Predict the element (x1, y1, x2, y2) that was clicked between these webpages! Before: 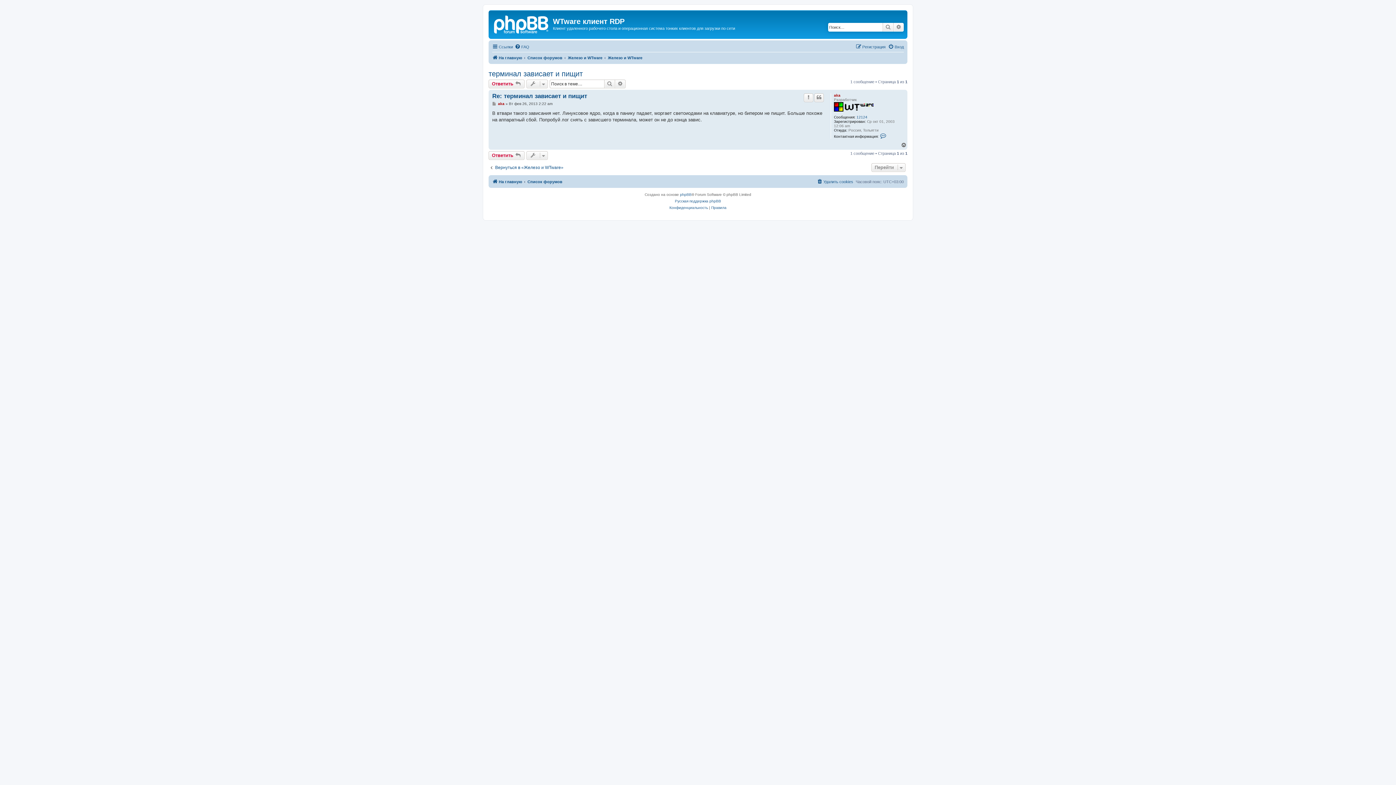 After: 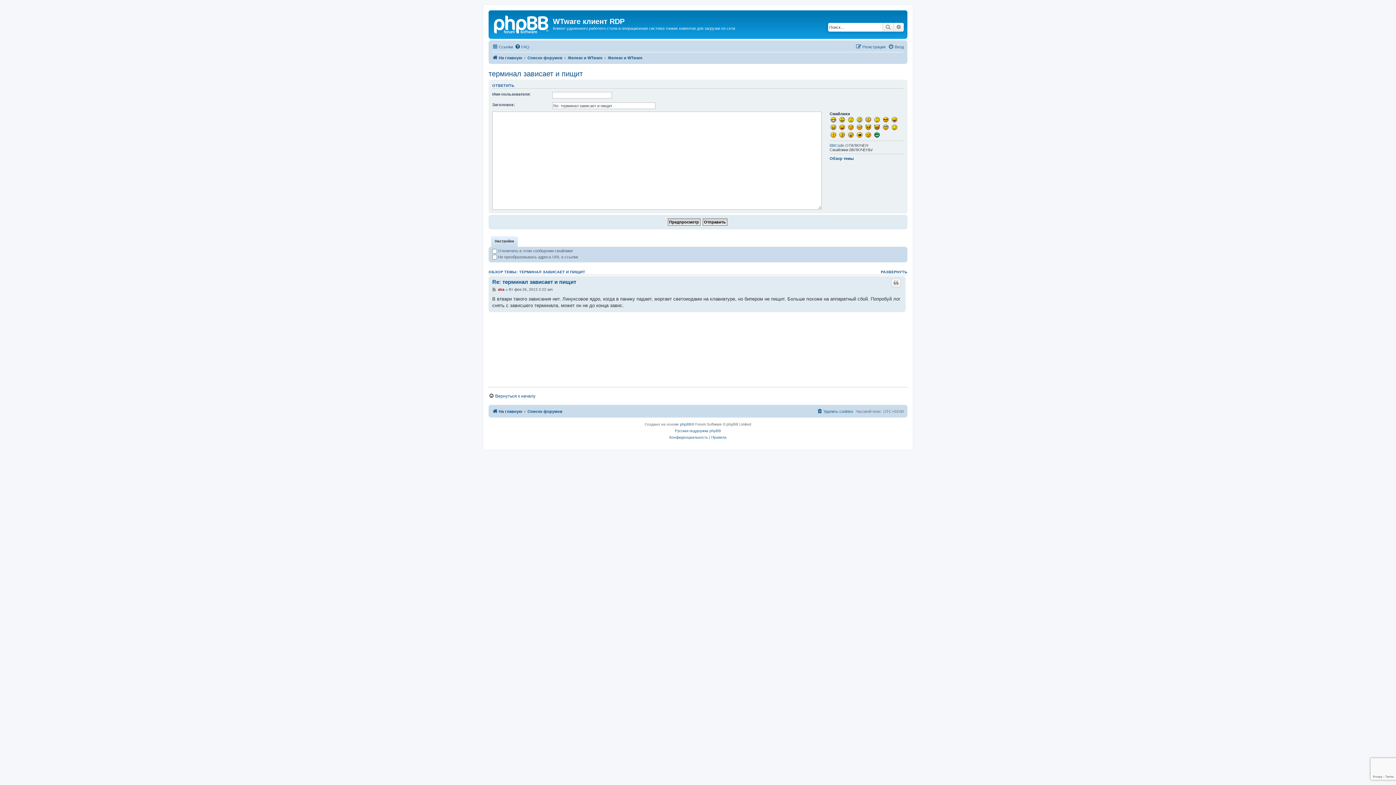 Action: label: Ответить  bbox: (488, 79, 524, 88)